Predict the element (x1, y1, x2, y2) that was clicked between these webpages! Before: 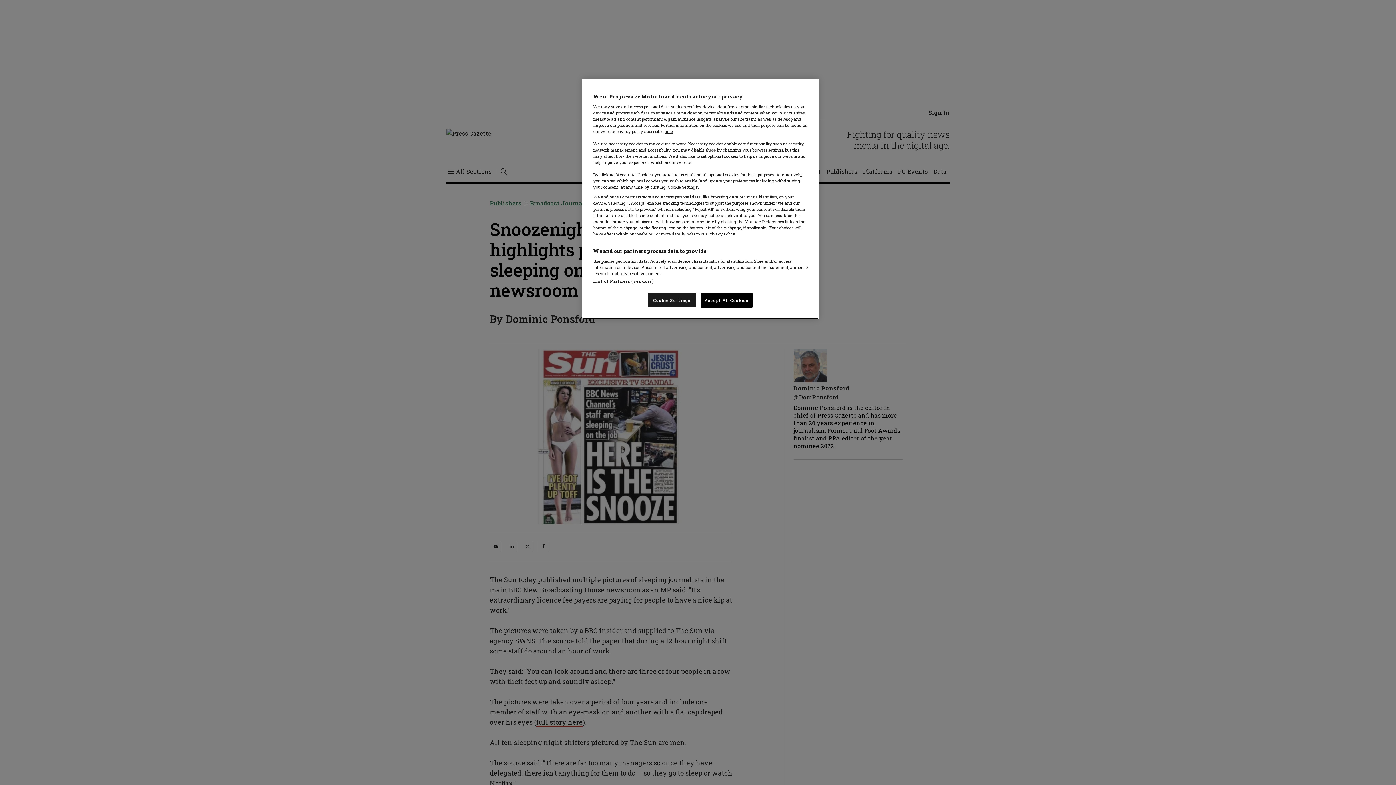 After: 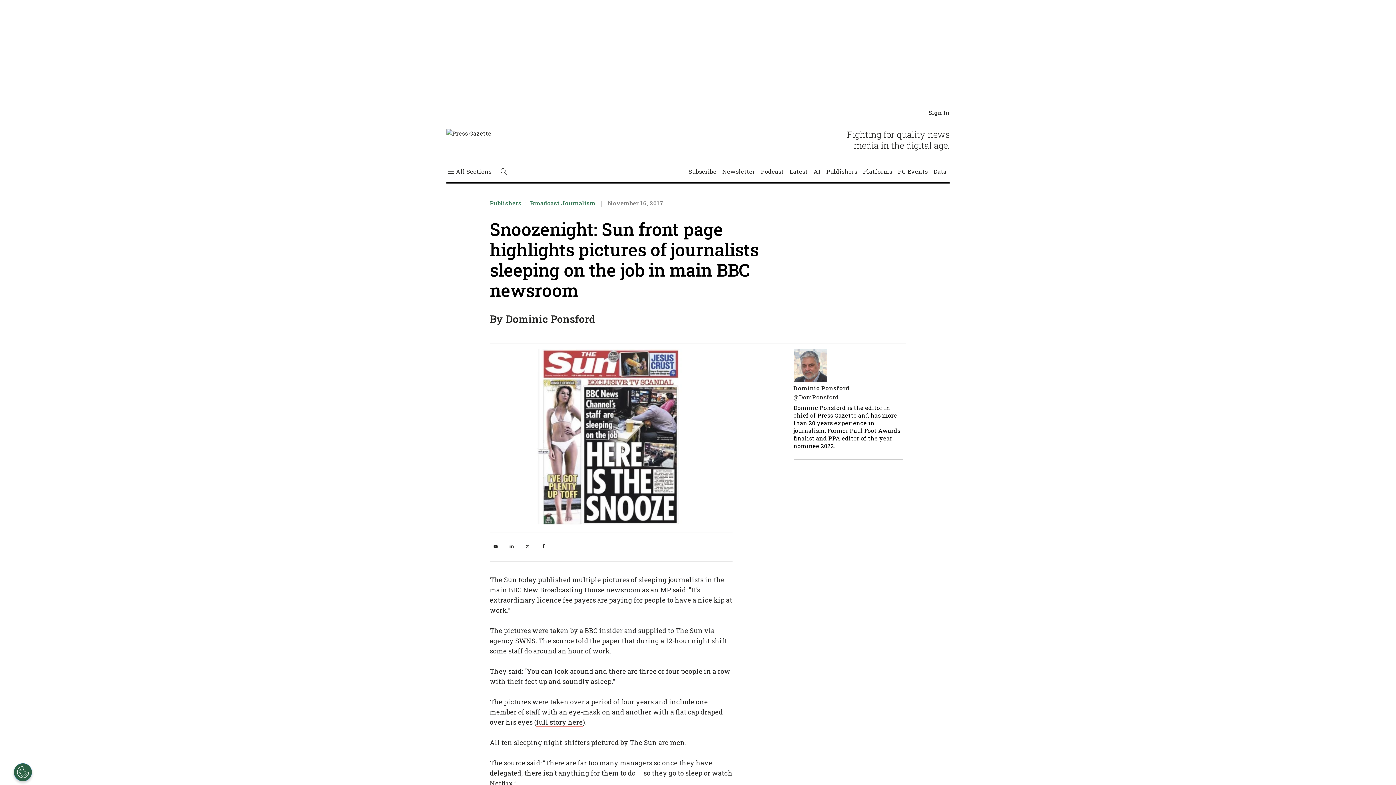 Action: label: Accept All Cookies bbox: (700, 293, 752, 308)